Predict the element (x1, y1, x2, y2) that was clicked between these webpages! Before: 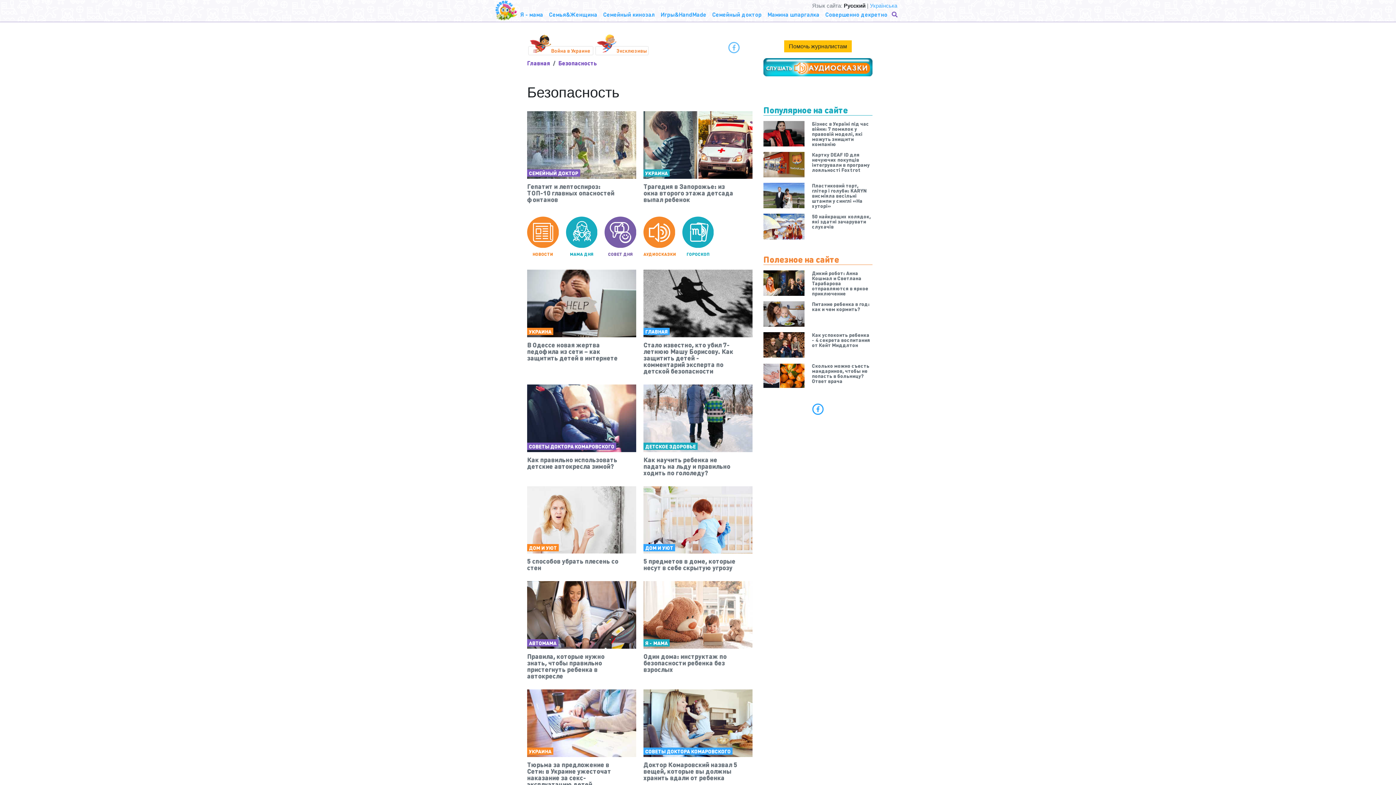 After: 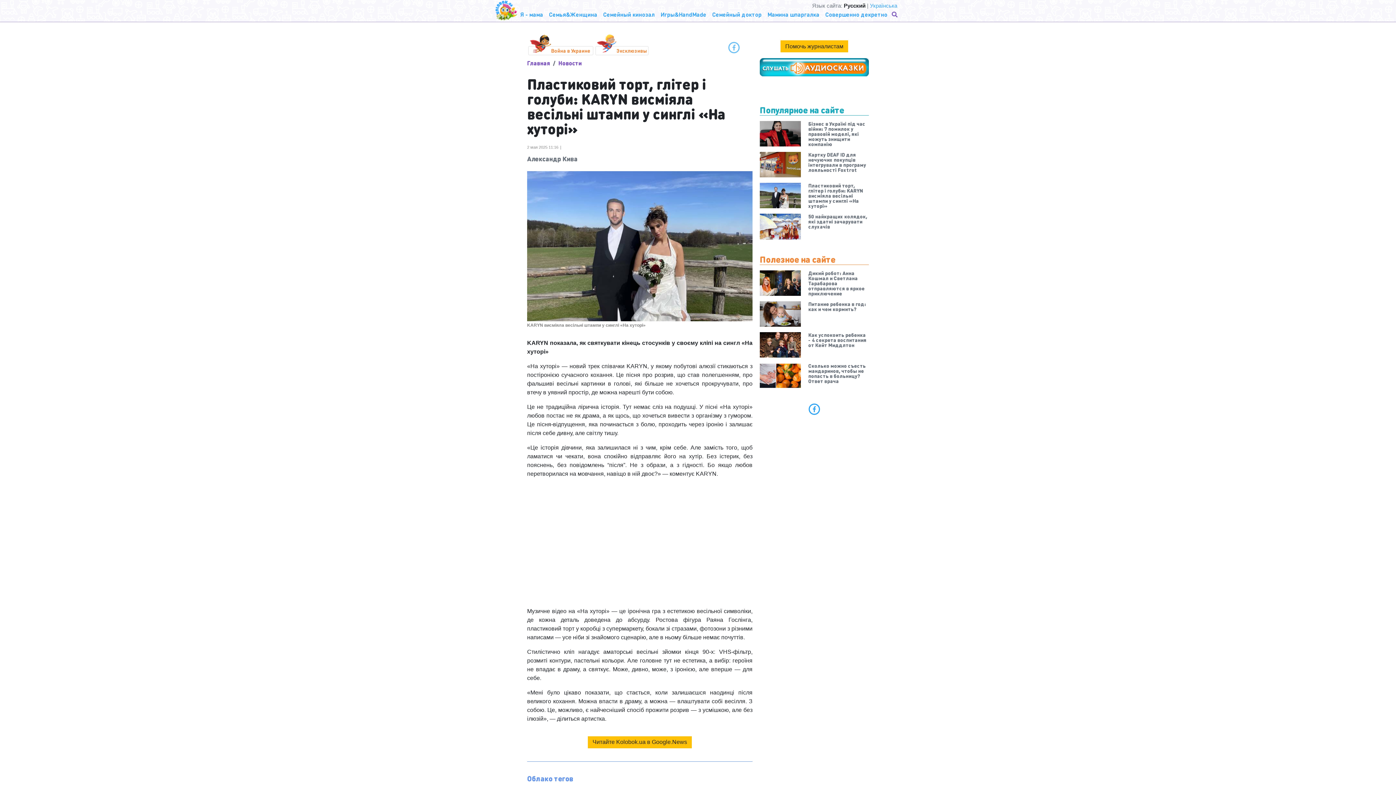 Action: label: Пластиковий торт, глітер і голуби: KARYN висміяла весільні штампи у синглі «На хуторі» bbox: (812, 183, 872, 208)